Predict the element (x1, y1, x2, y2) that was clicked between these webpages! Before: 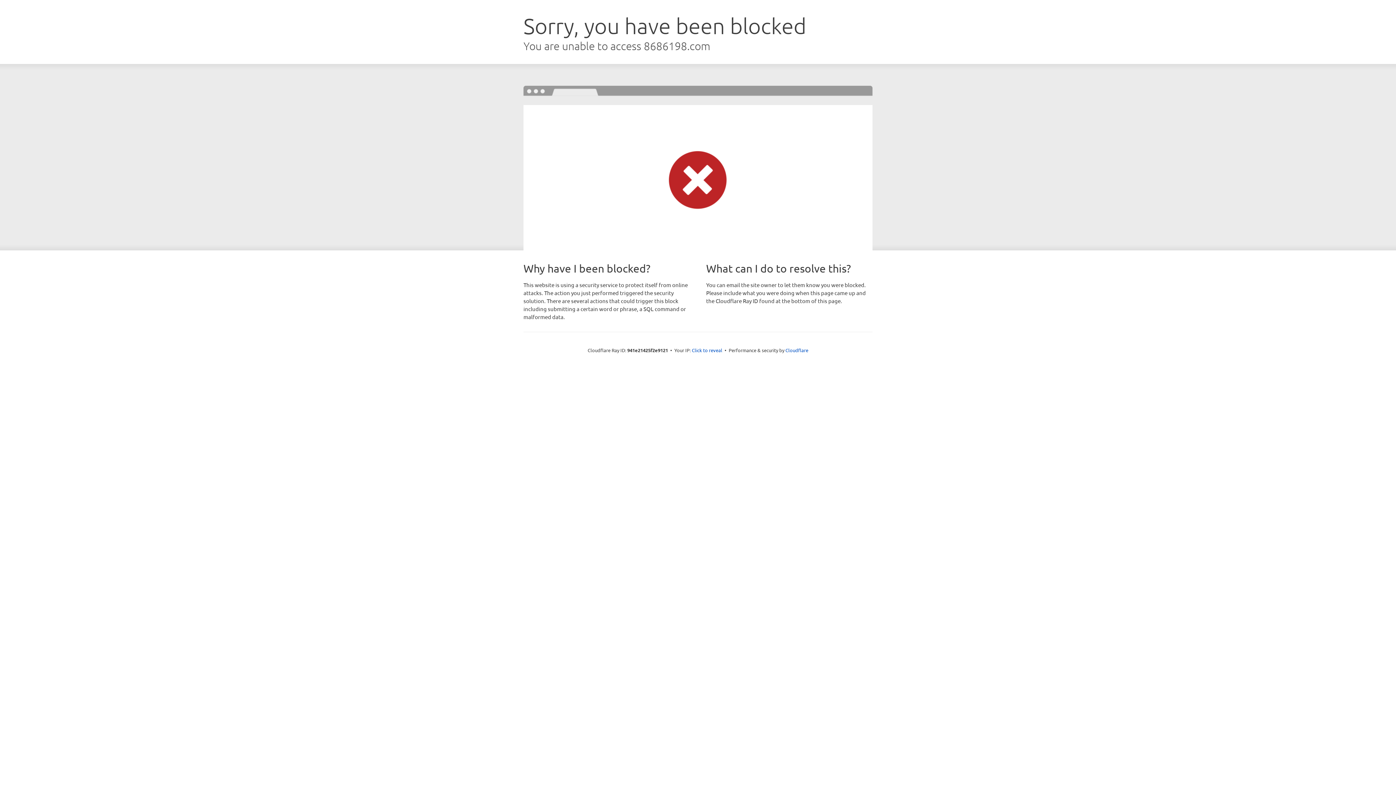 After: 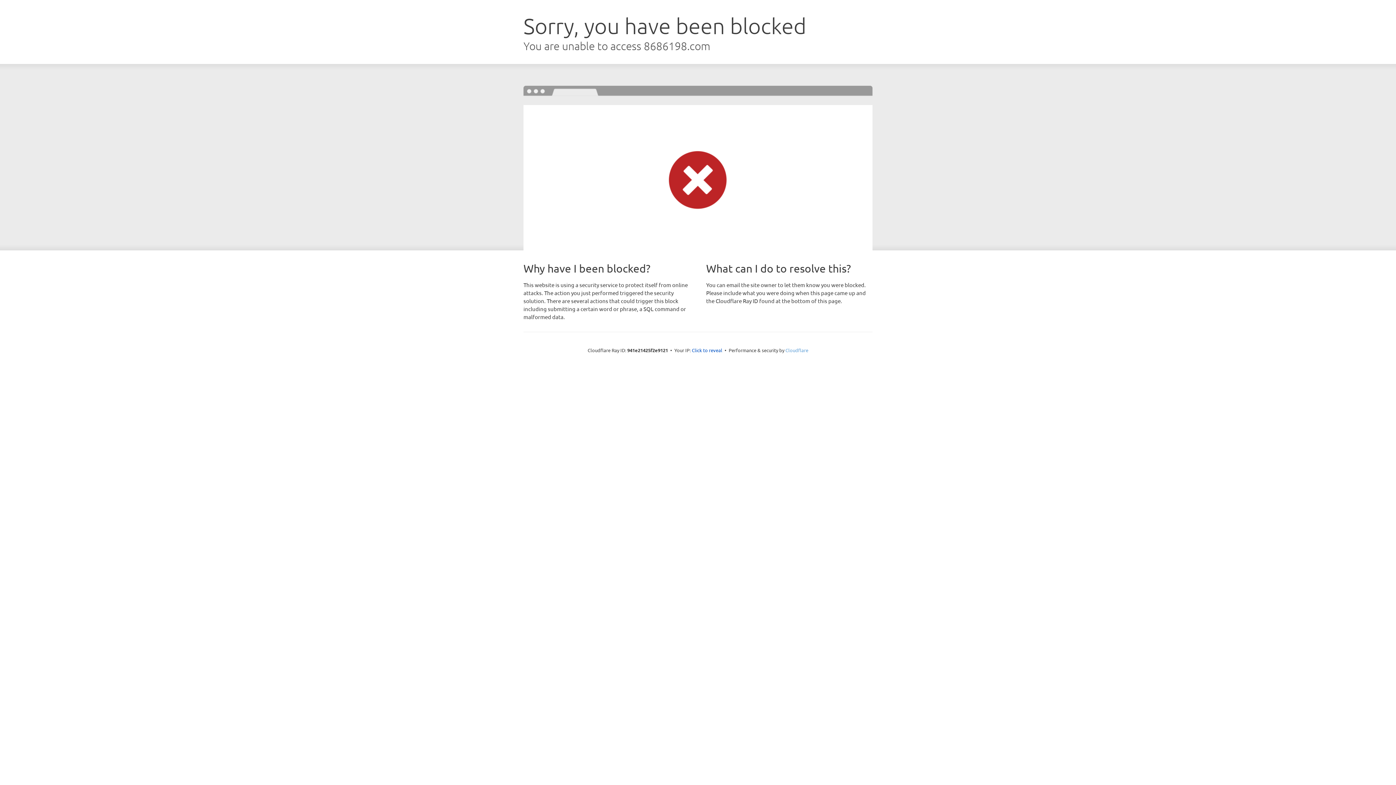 Action: label: Cloudflare bbox: (785, 347, 808, 353)